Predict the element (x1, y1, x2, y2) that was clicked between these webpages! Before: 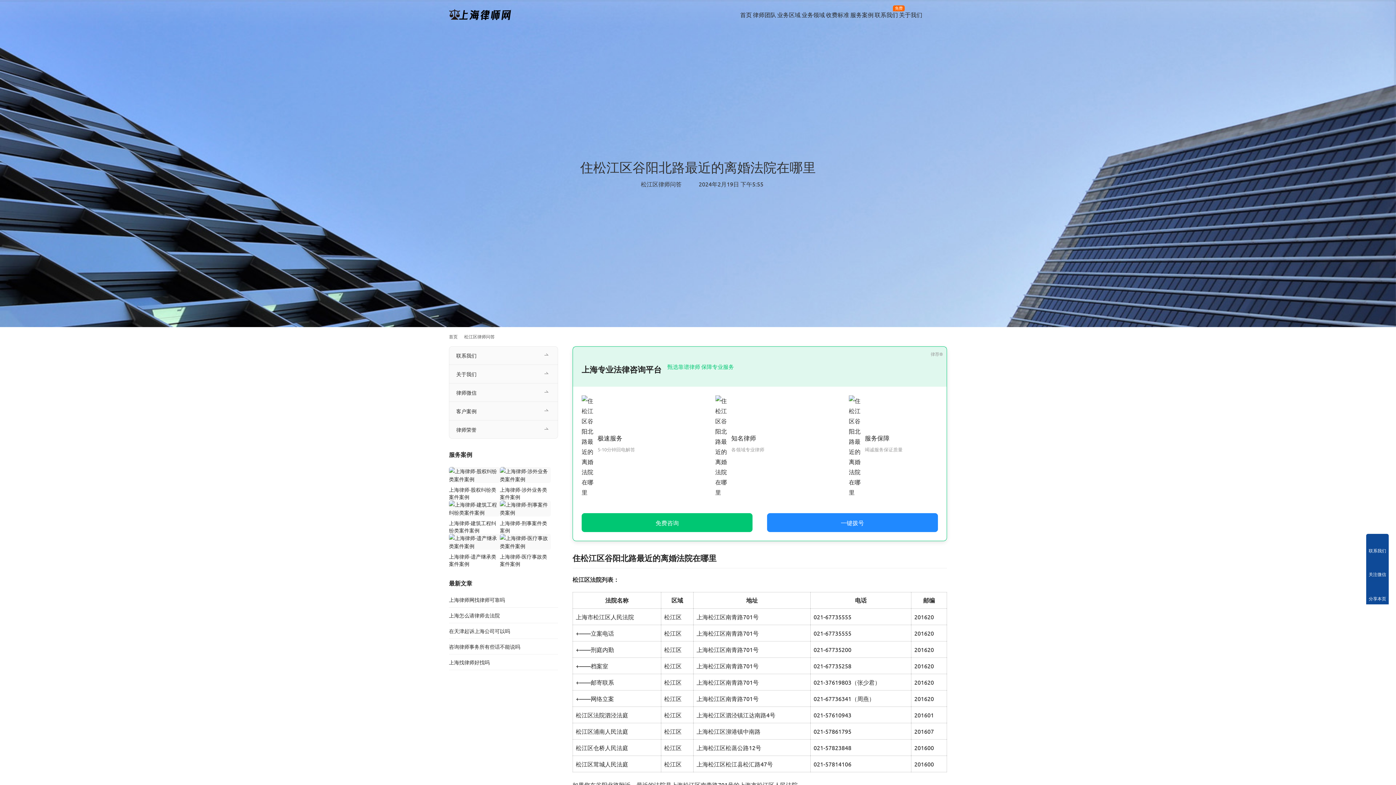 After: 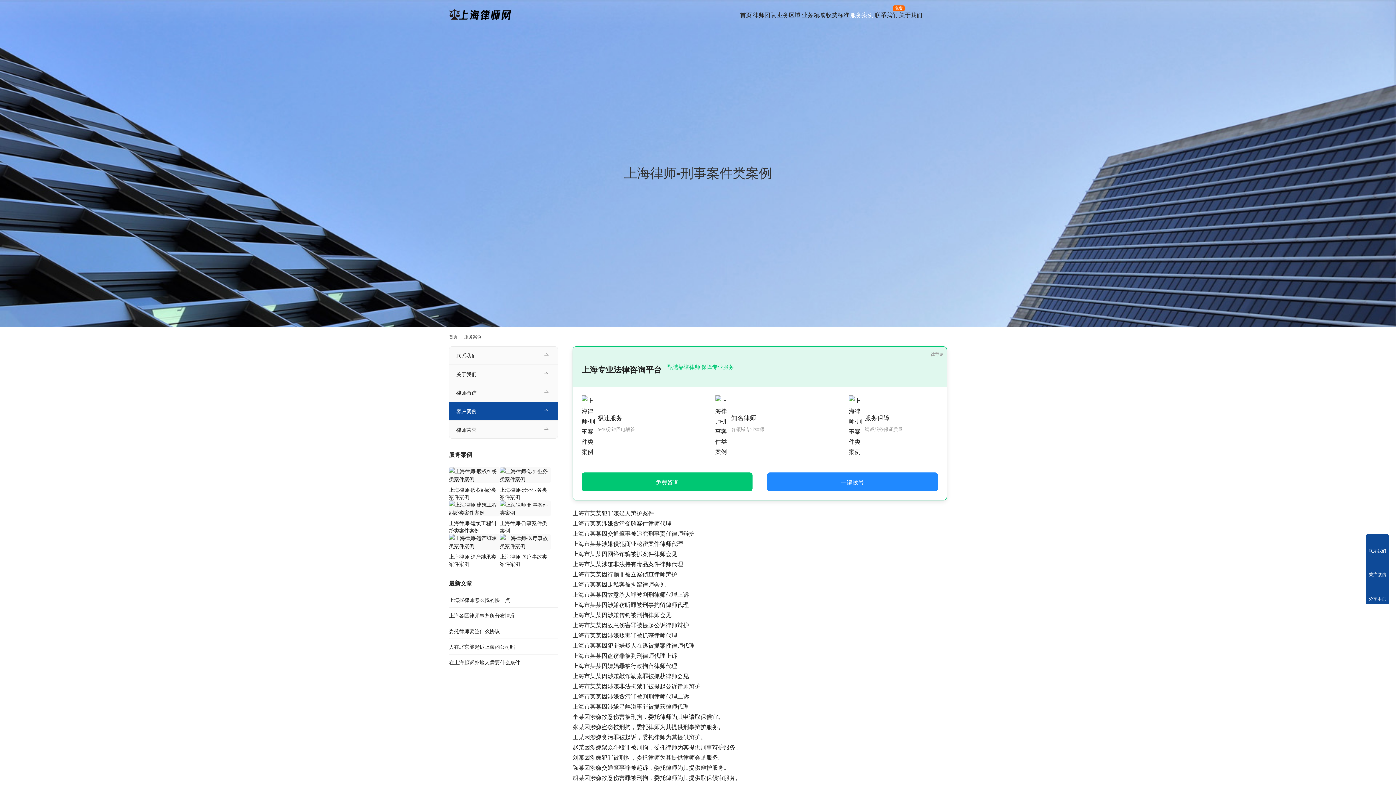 Action: label: 上海律师-刑事案件类案例 bbox: (500, 519, 550, 534)